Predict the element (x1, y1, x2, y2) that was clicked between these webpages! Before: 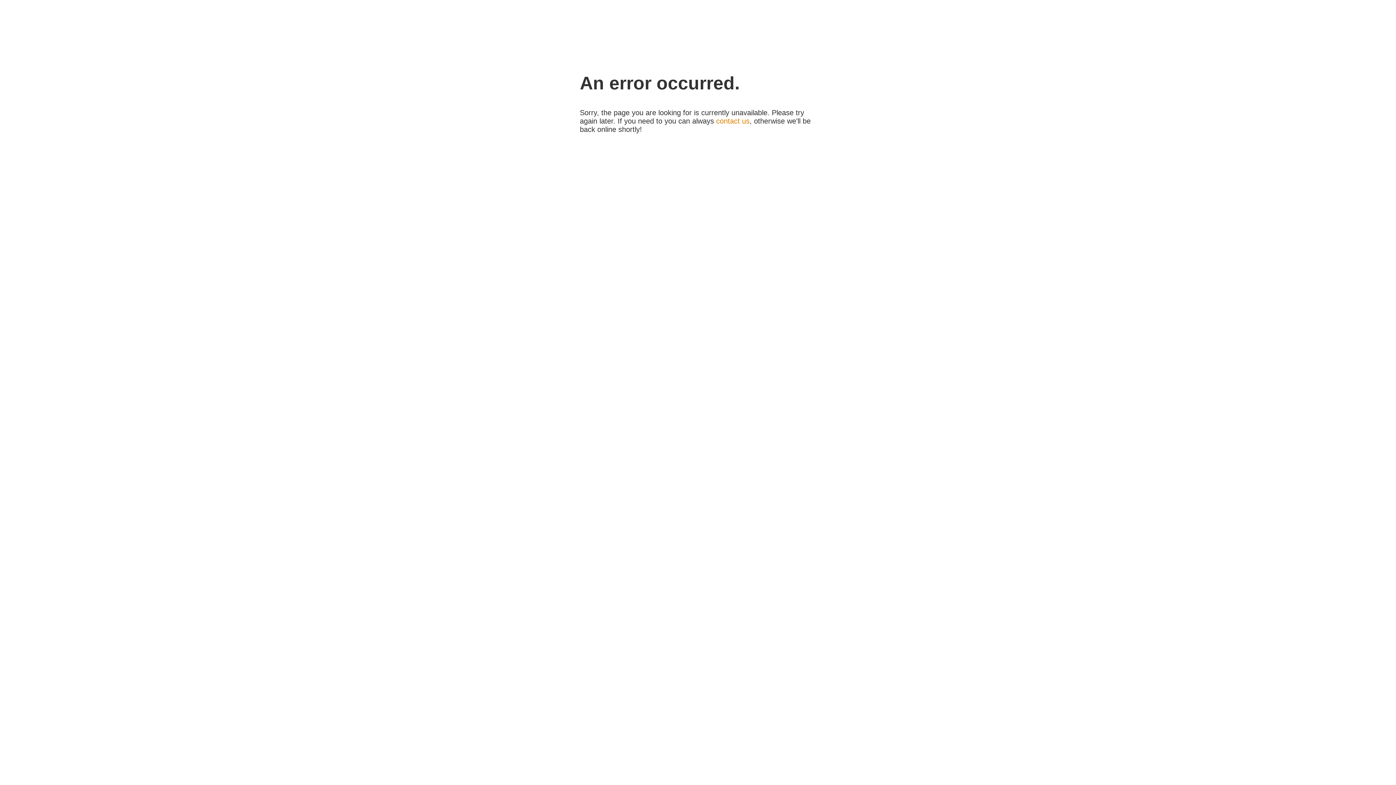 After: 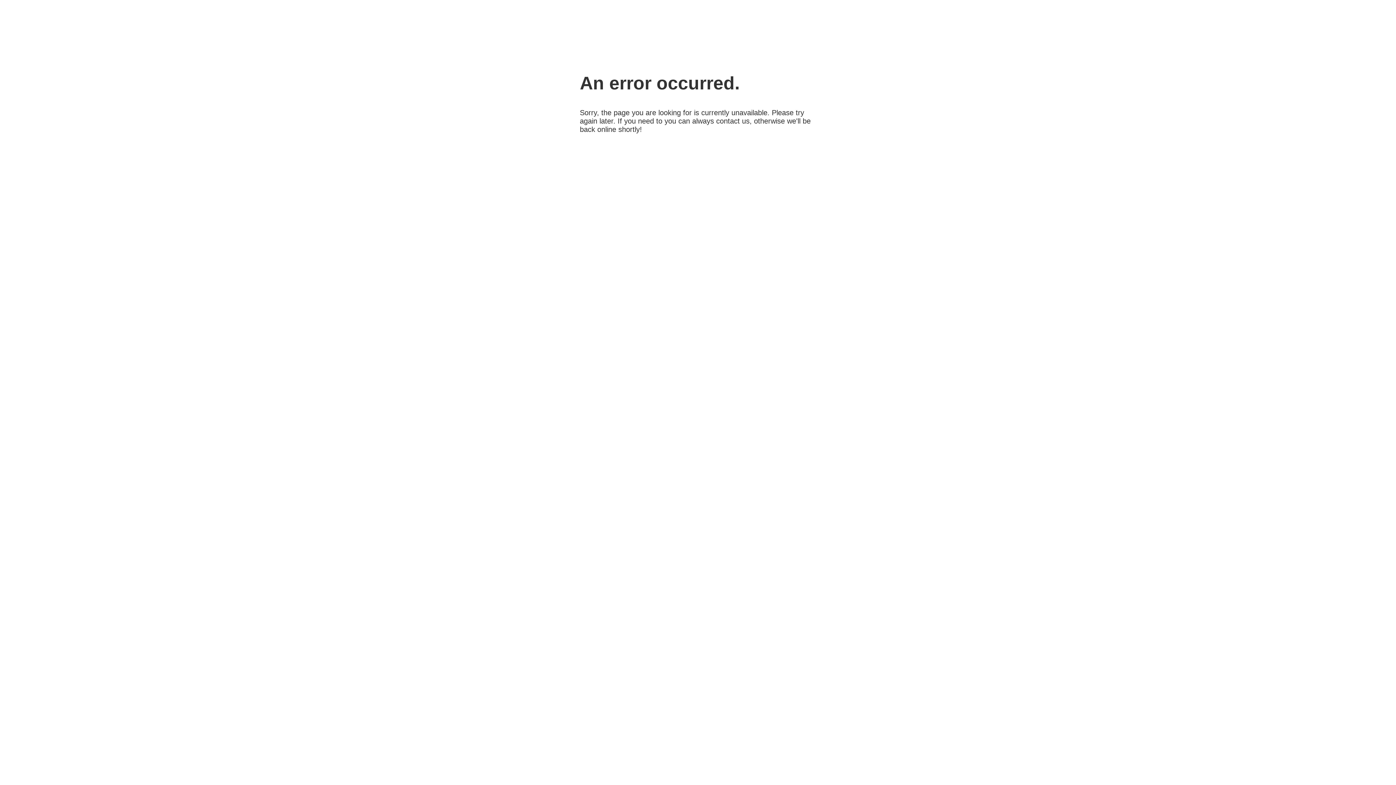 Action: label: contact us bbox: (716, 117, 749, 125)